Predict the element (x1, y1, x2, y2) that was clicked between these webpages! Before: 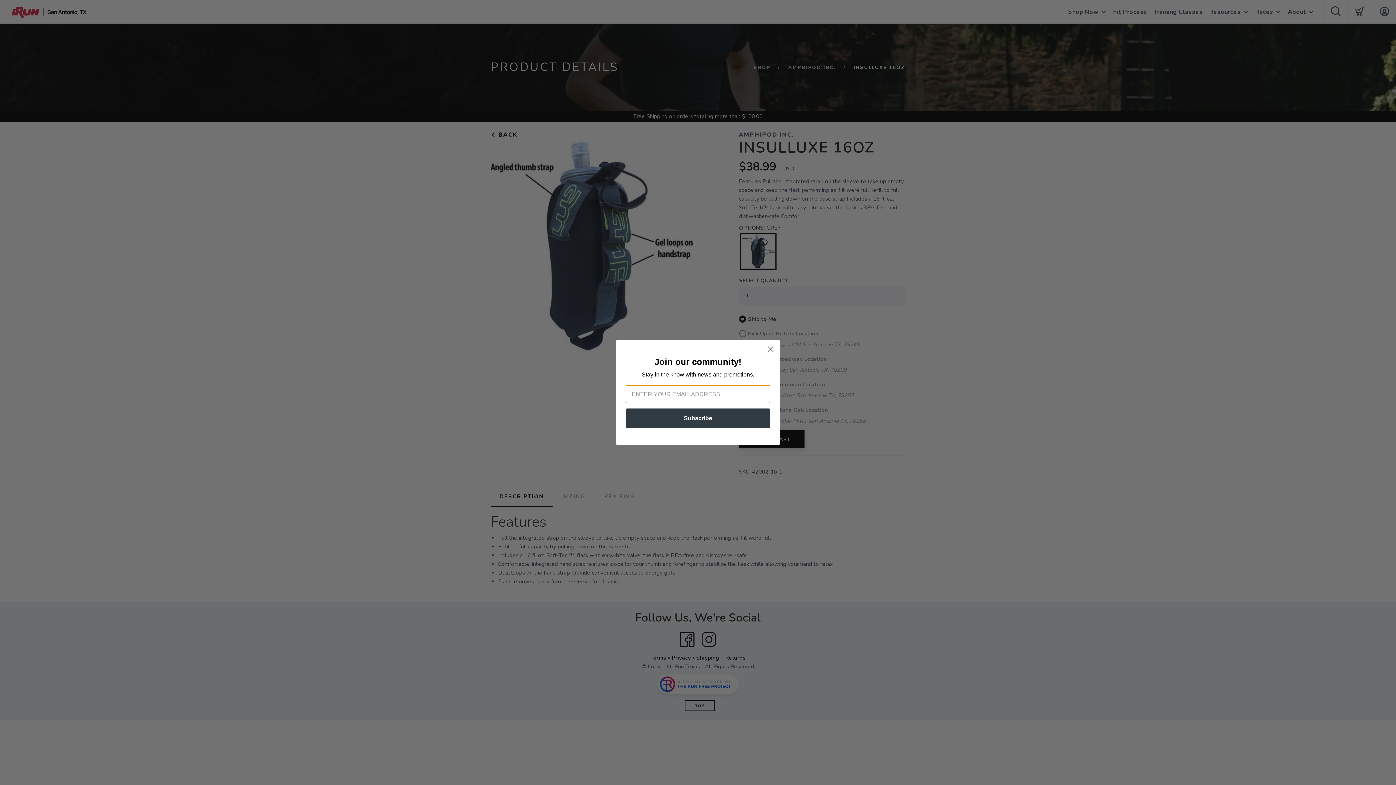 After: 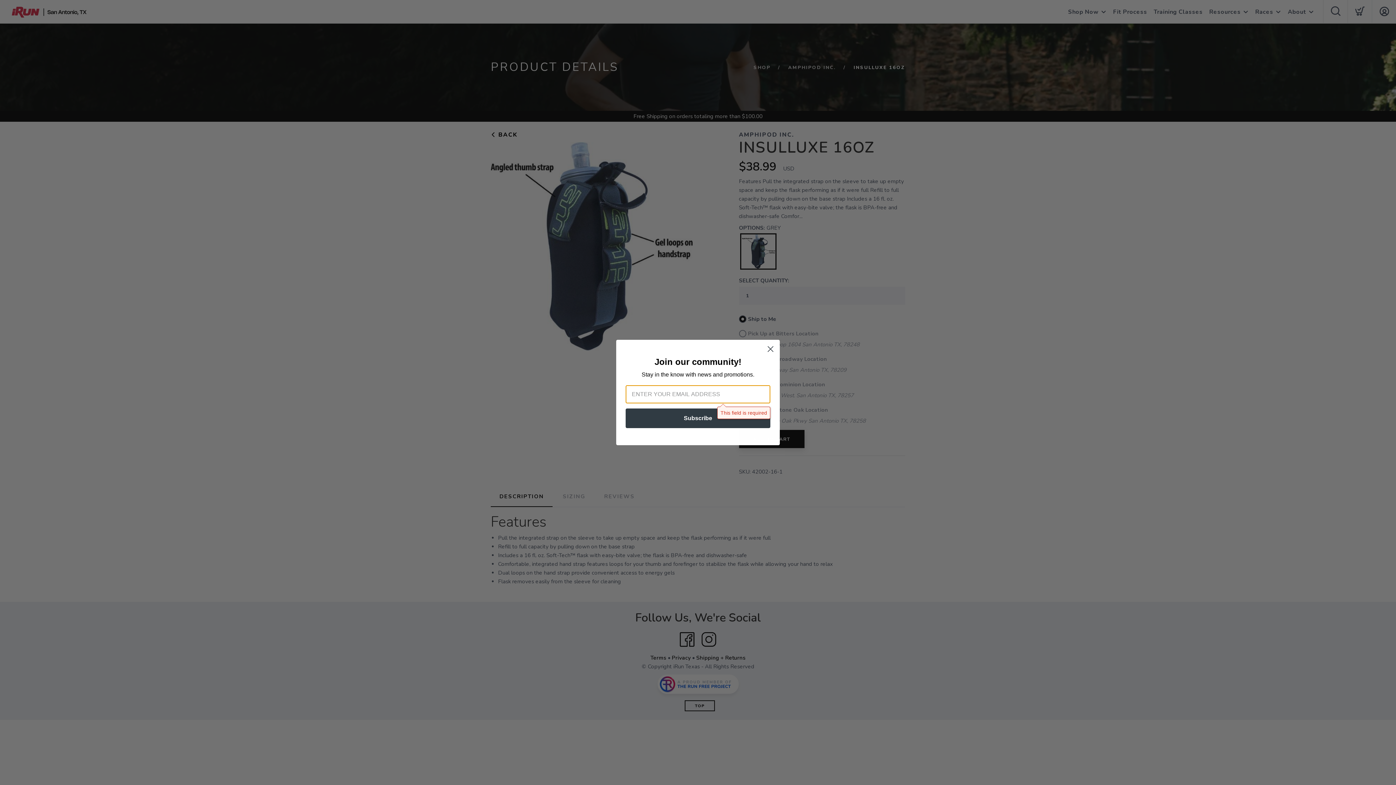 Action: label: Subscribe bbox: (625, 408, 770, 428)